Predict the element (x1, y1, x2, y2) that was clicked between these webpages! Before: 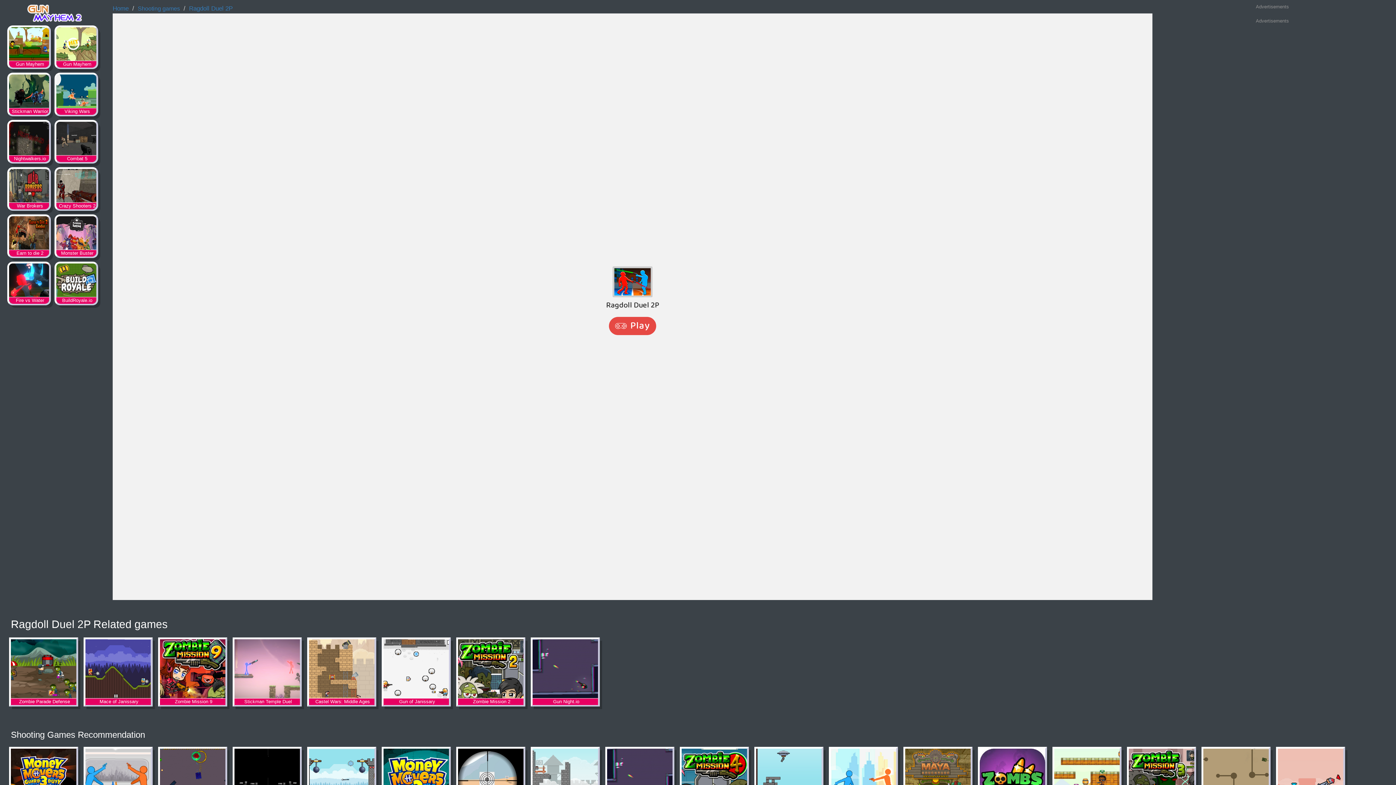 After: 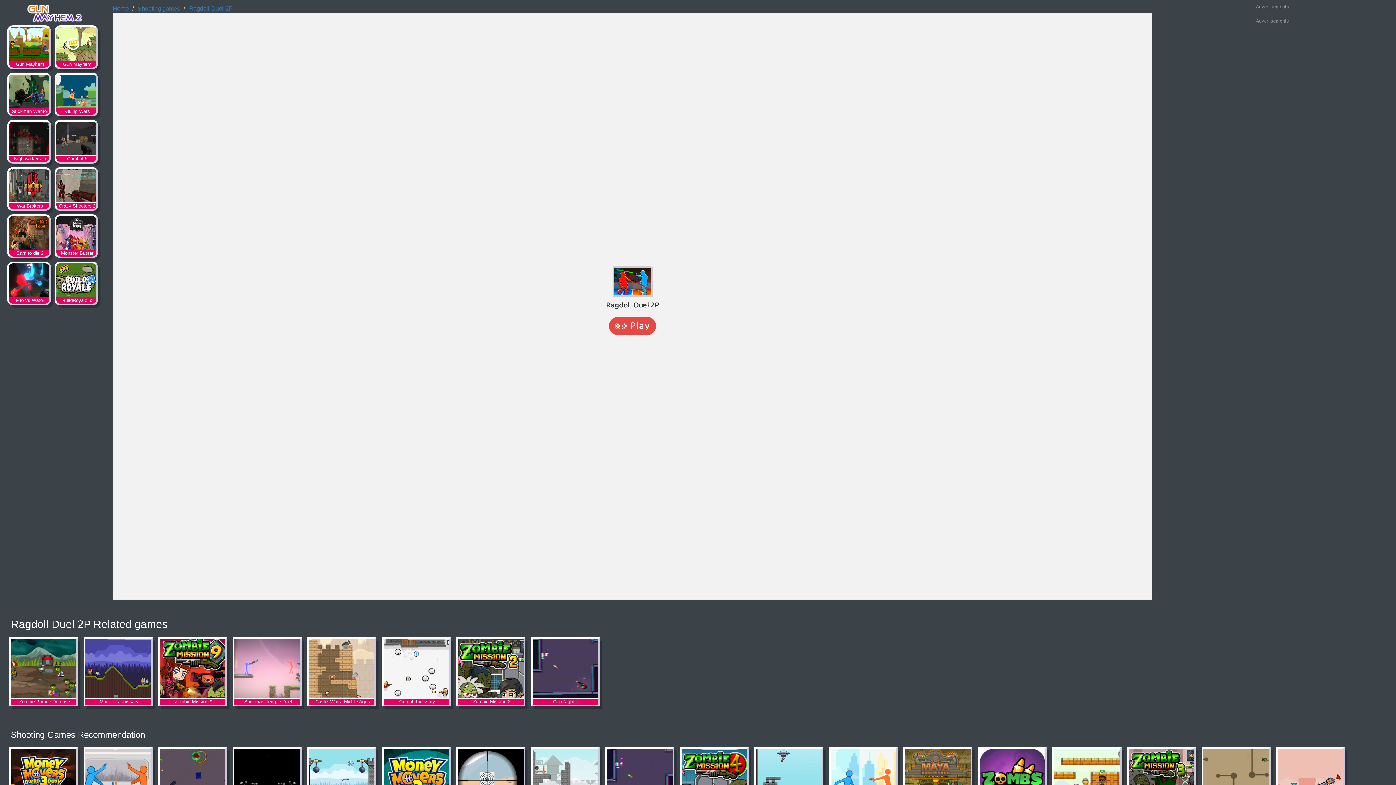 Action: label: Ragdoll Duel 2P bbox: (189, 5, 232, 12)